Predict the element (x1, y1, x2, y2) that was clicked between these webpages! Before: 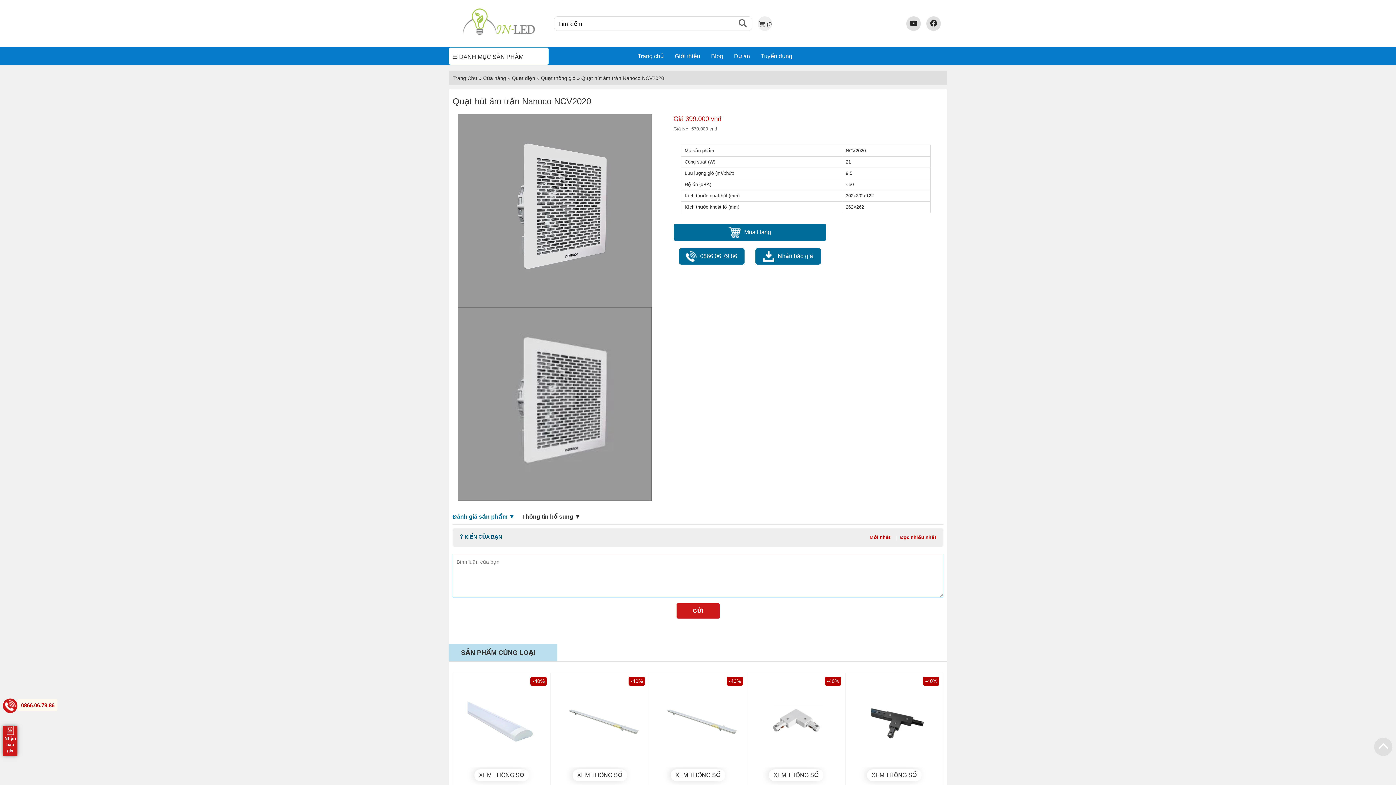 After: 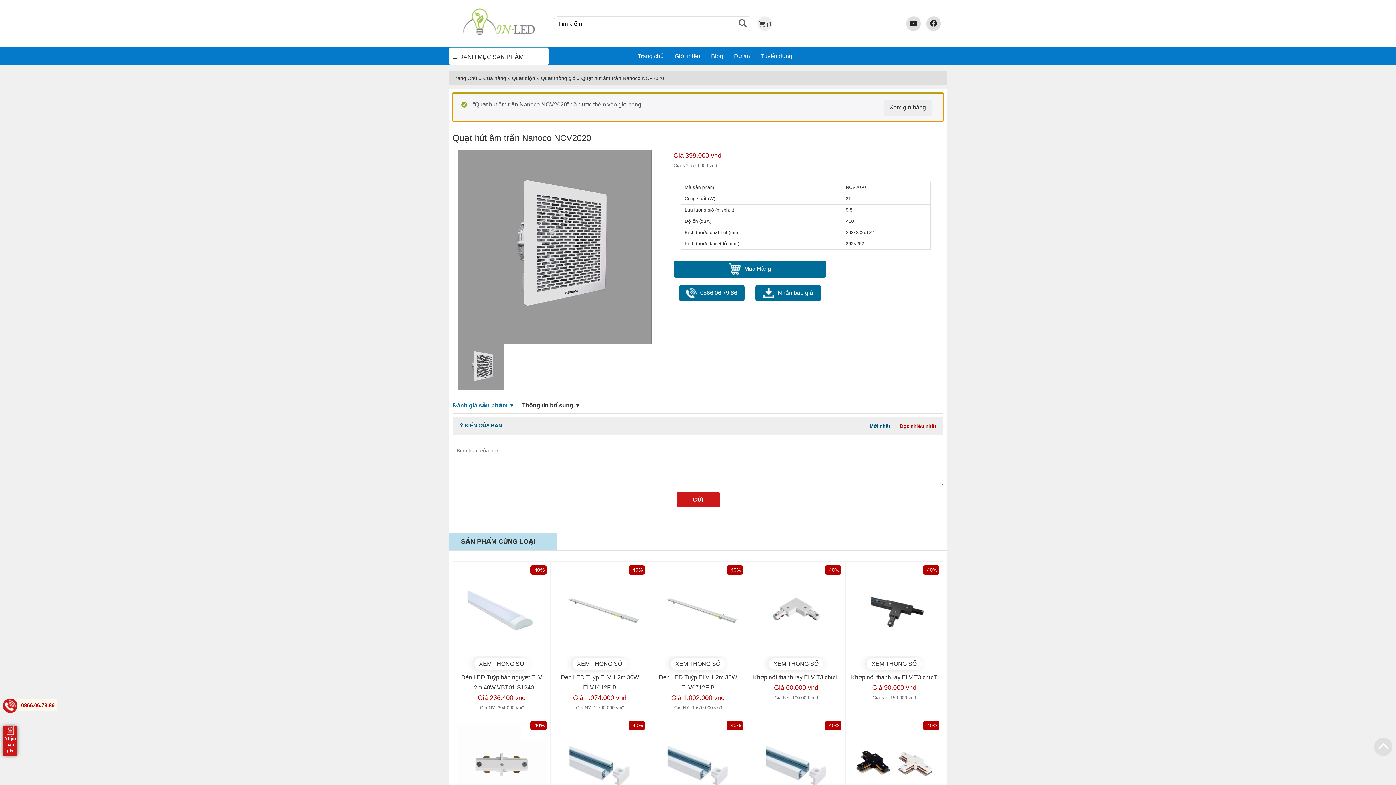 Action: bbox: (673, 224, 826, 241) label: Mua Hàng